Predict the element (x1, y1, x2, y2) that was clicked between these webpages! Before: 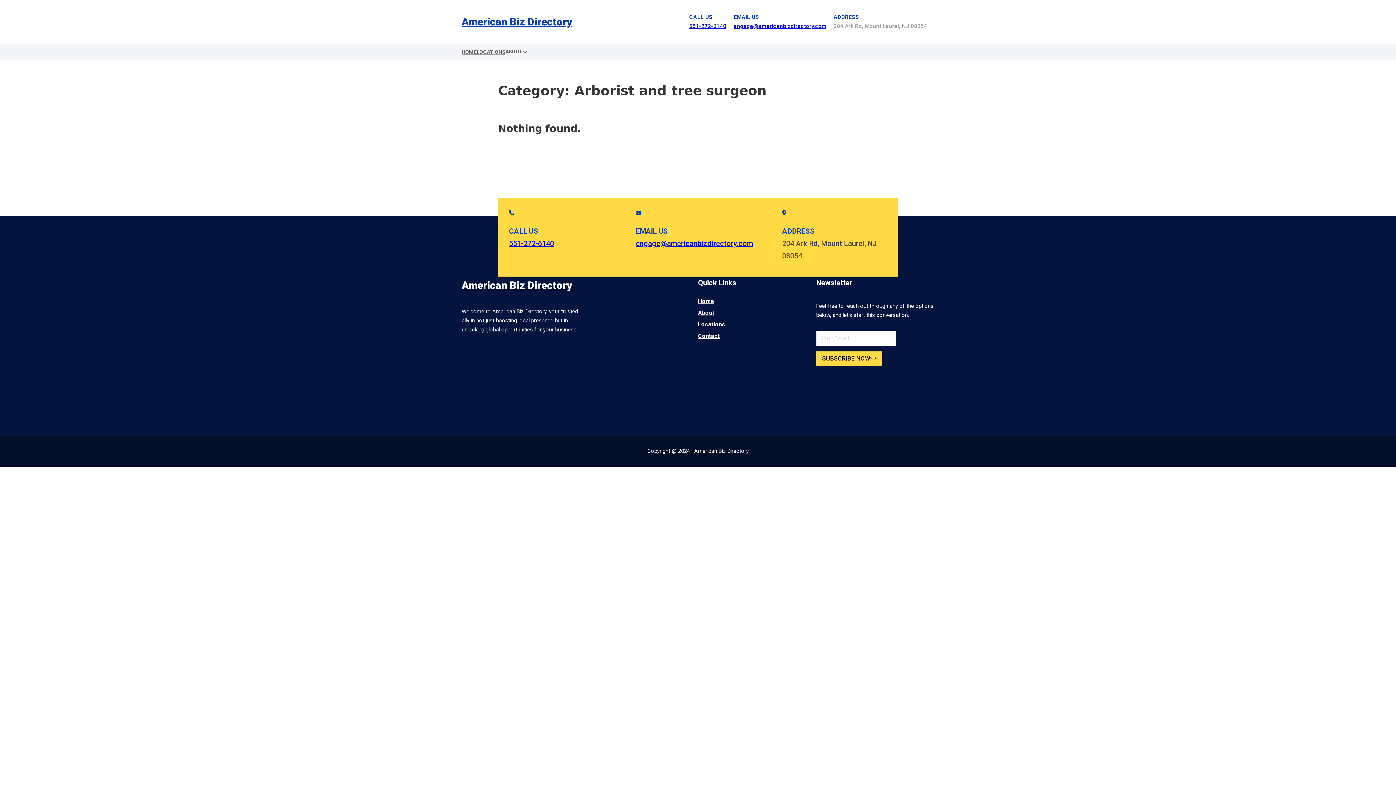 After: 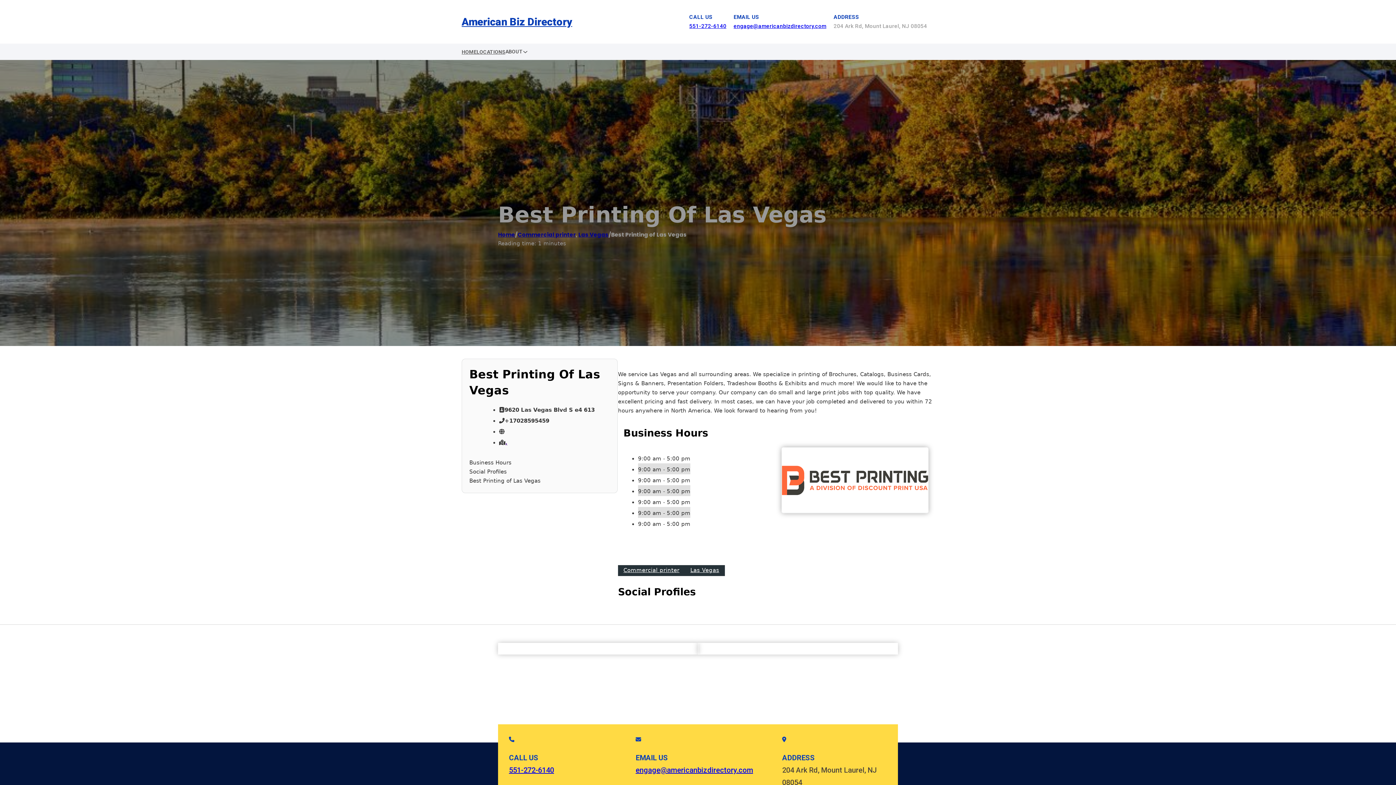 Action: label: American Biz Directory bbox: (461, 276, 572, 294)